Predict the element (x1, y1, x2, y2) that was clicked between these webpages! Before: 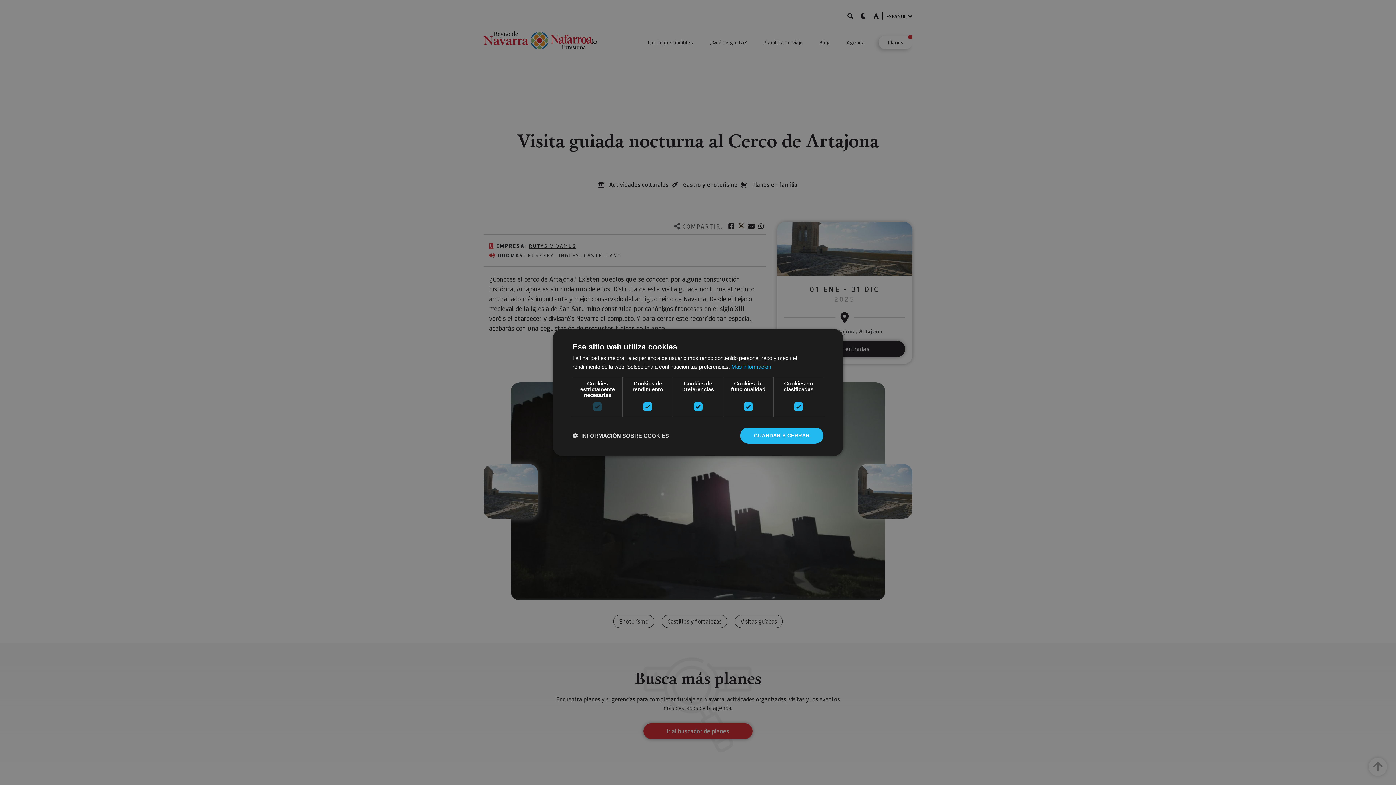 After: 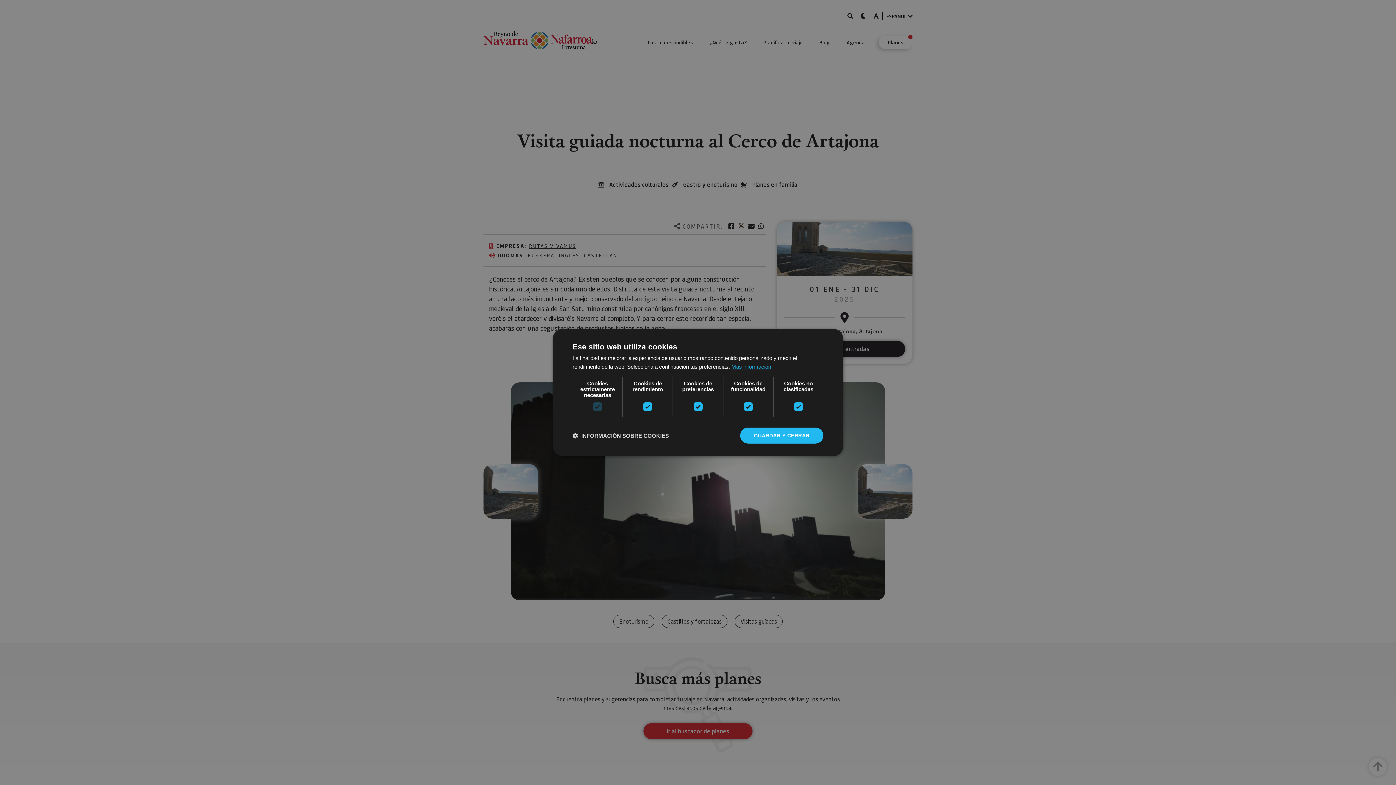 Action: label: Más información, opens a new window bbox: (731, 363, 771, 370)